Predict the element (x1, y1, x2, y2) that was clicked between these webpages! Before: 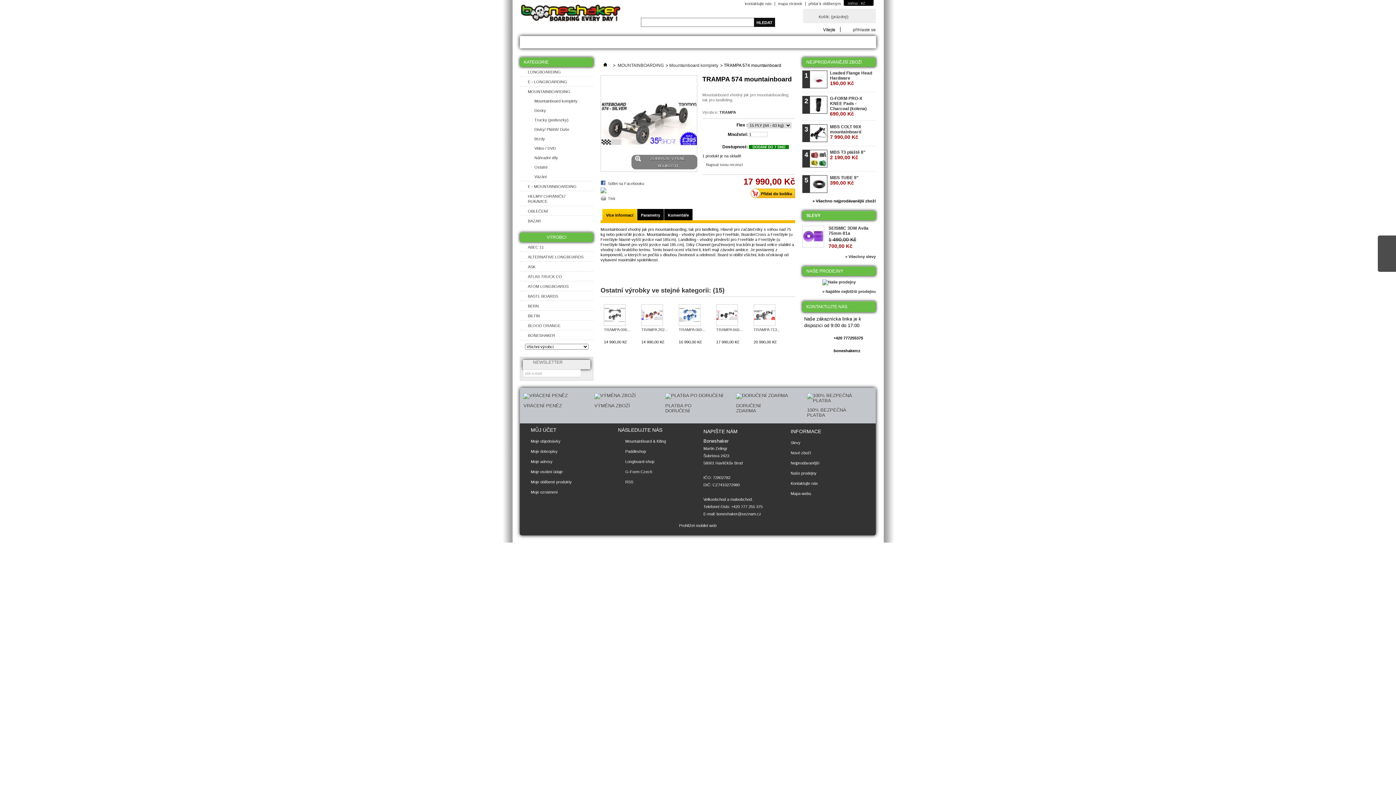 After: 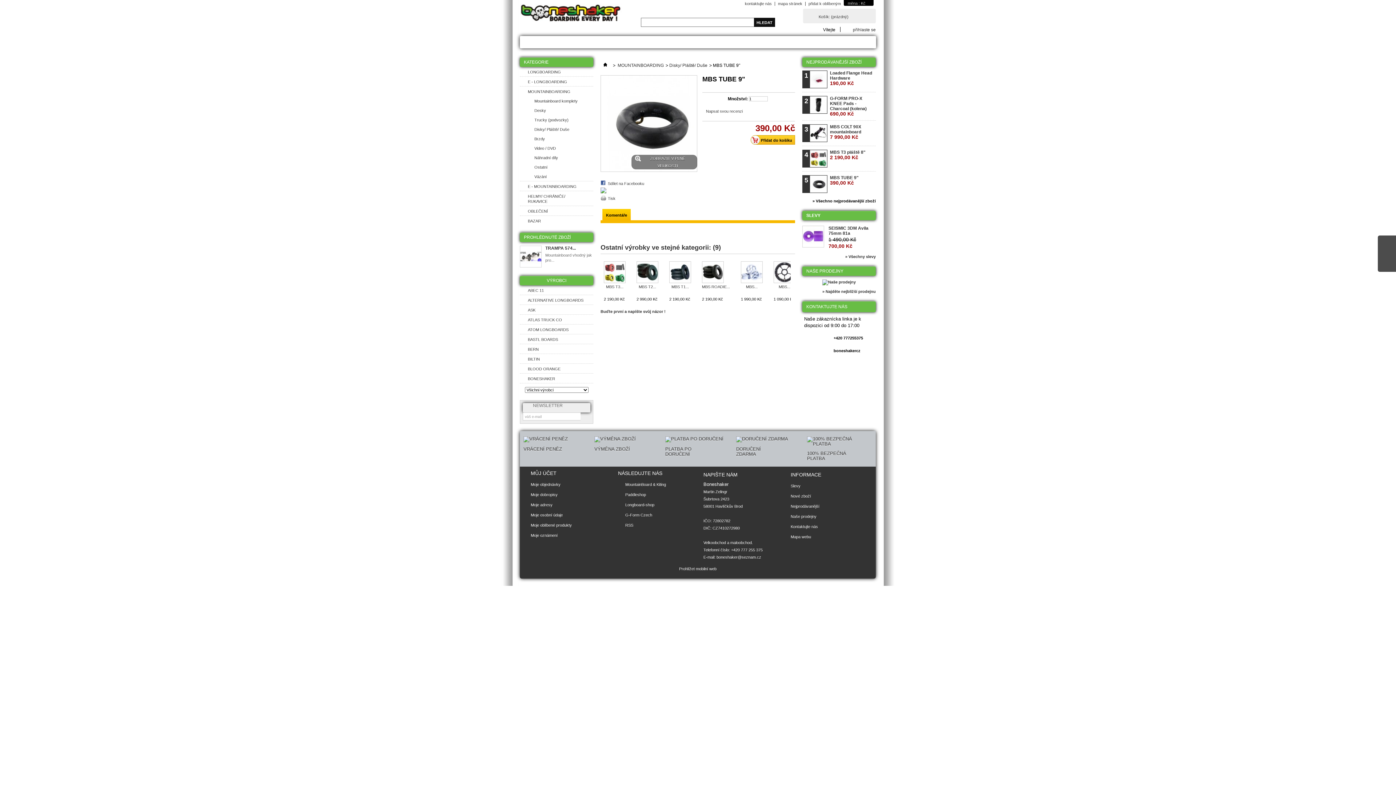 Action: label: 5 bbox: (802, 175, 827, 193)